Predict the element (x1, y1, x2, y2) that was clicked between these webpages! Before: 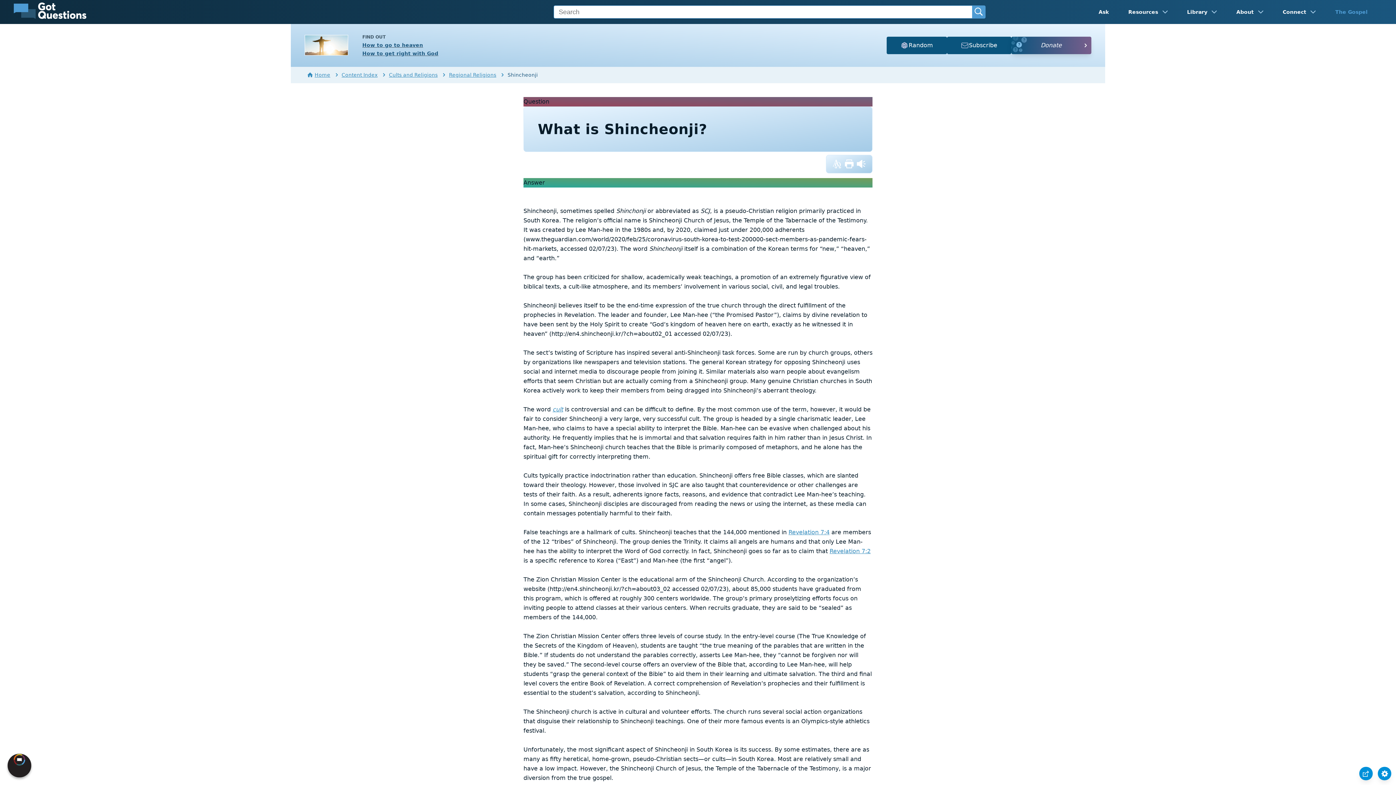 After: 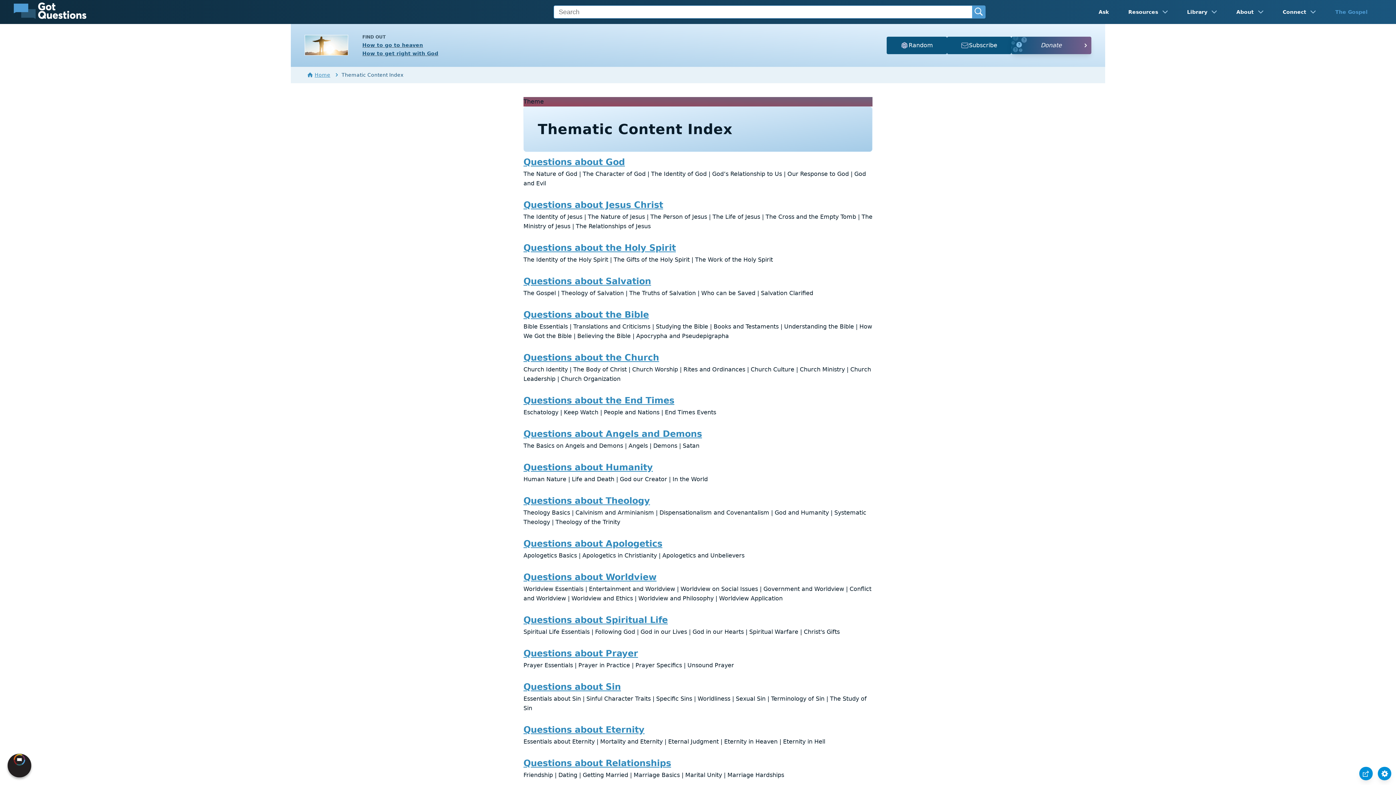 Action: bbox: (341, 71, 377, 77) label: Content Index